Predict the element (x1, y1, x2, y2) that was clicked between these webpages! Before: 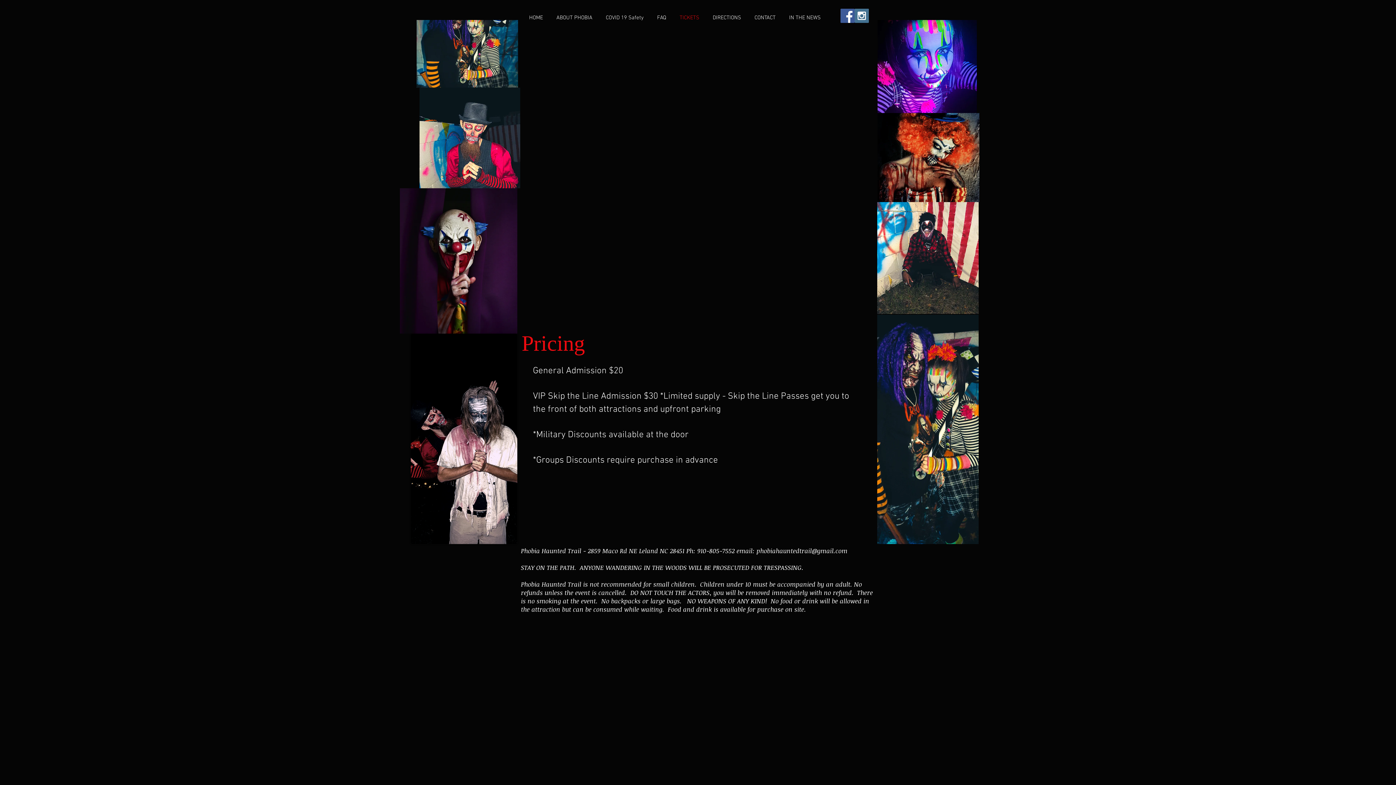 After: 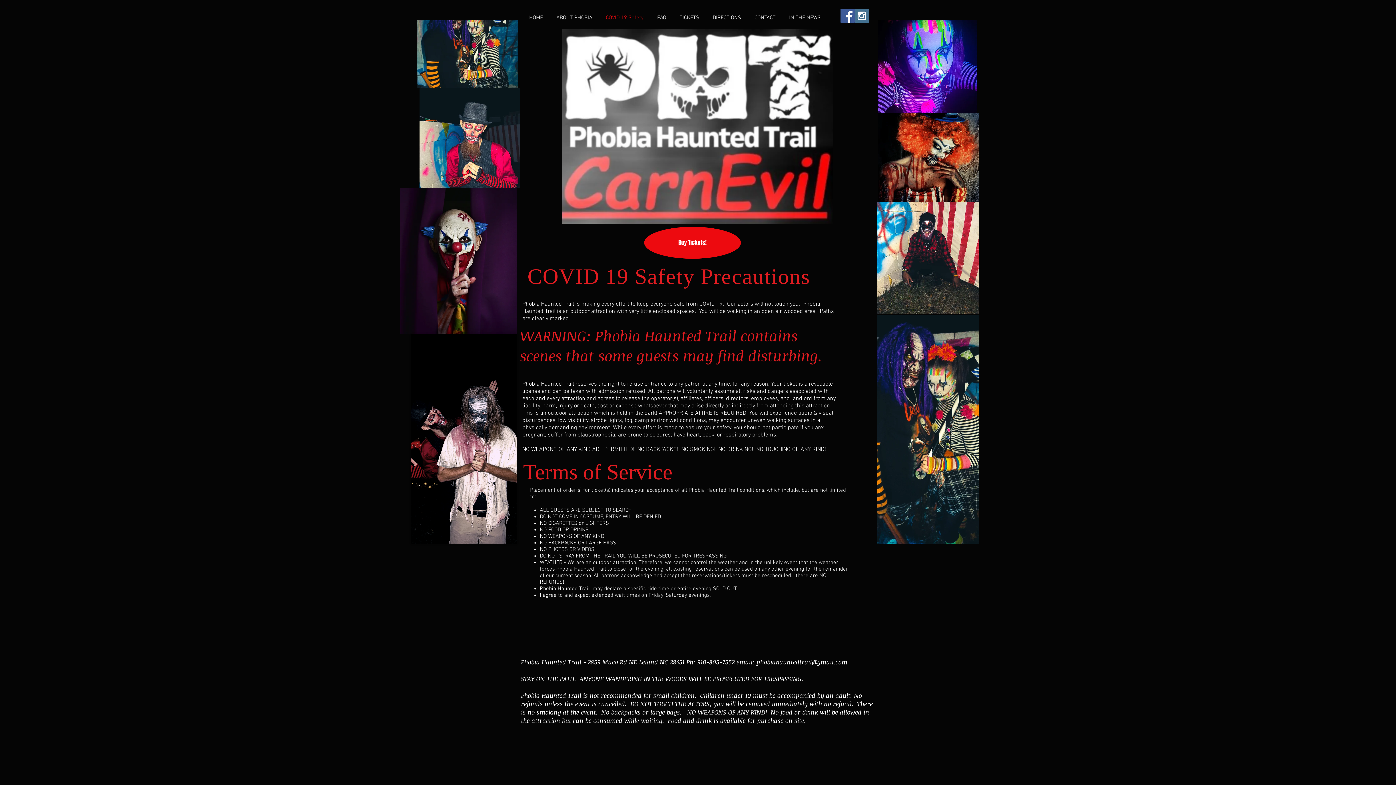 Action: label: COVID 19 Safety bbox: (599, 8, 650, 26)